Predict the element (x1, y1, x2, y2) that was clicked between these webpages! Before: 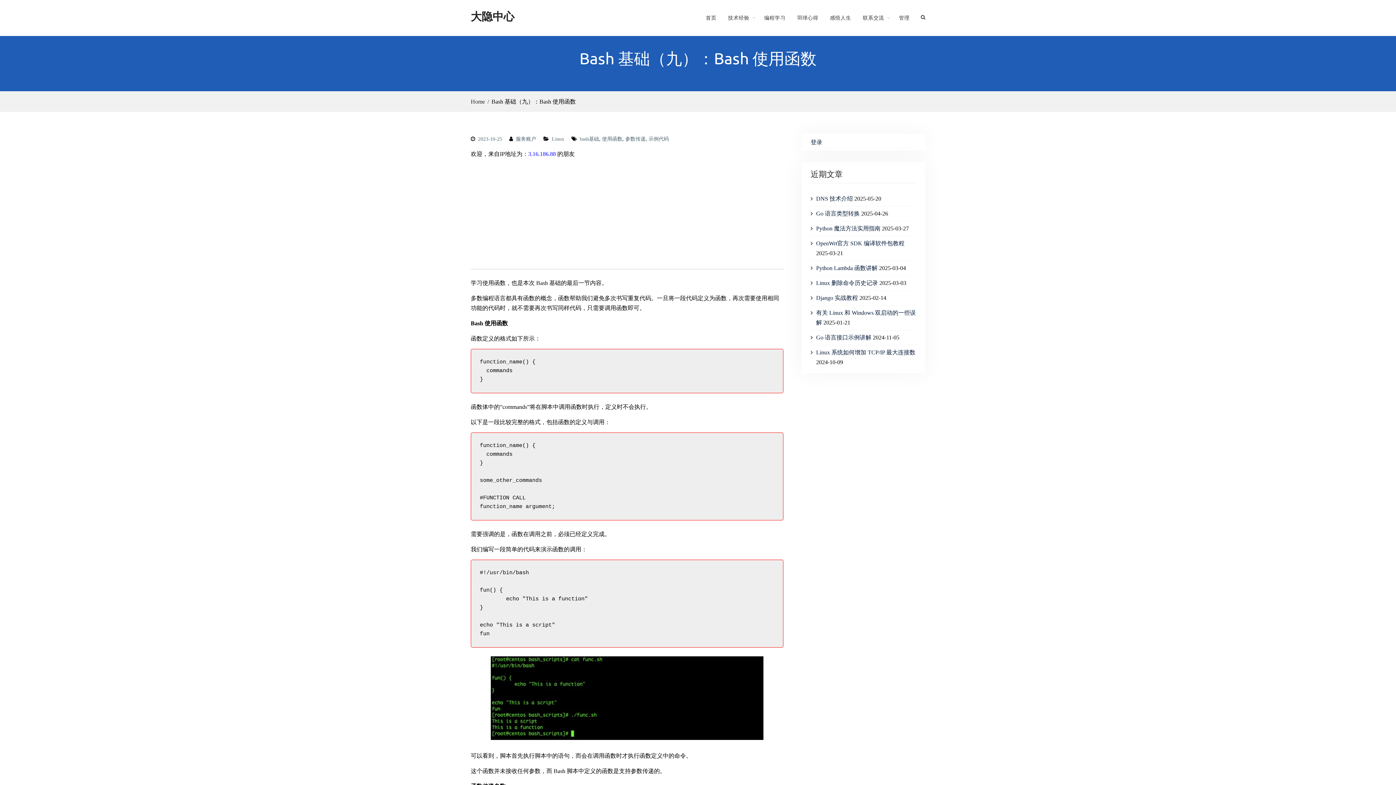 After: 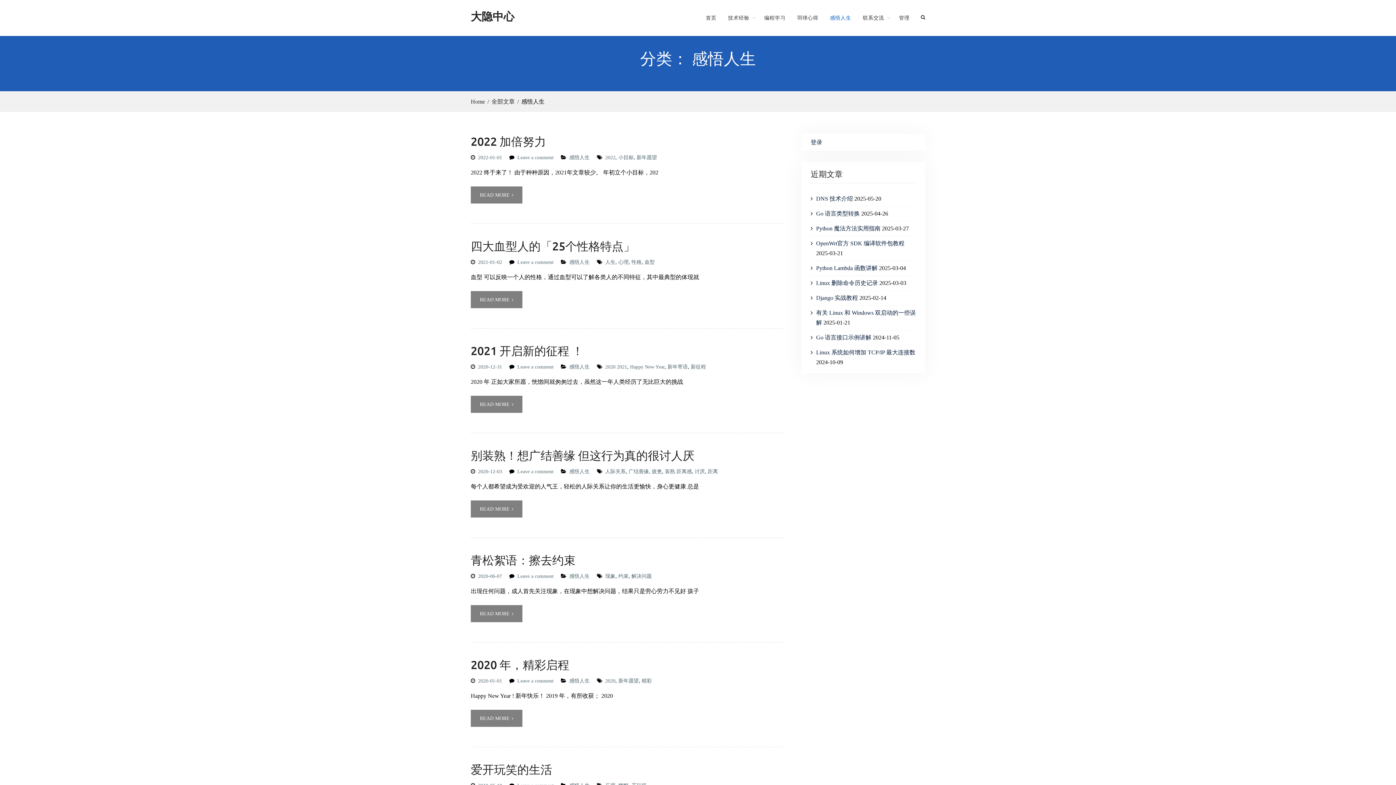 Action: label: 感悟人生 bbox: (824, 5, 857, 30)